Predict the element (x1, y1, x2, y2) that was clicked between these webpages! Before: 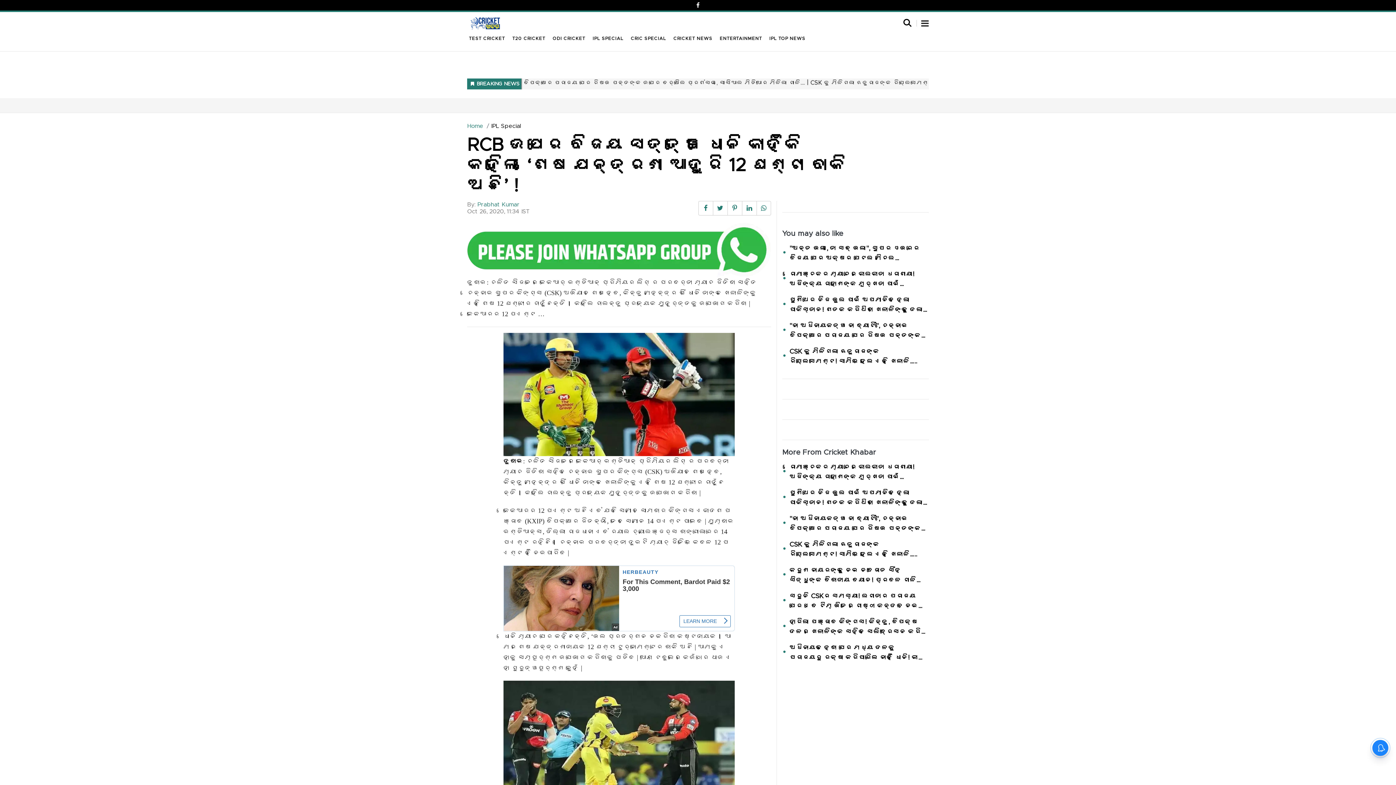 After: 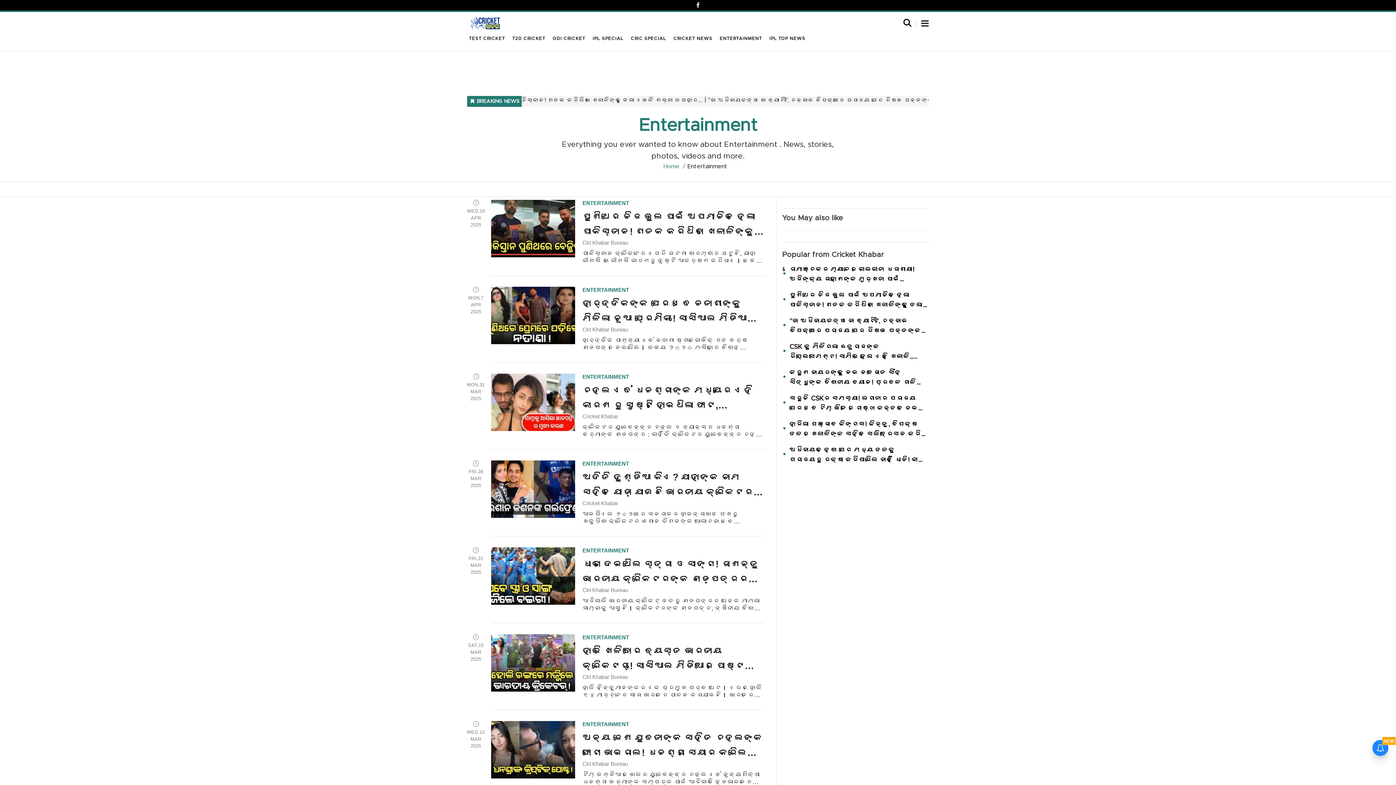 Action: label: ENTERTAINMENT bbox: (718, 34, 764, 42)